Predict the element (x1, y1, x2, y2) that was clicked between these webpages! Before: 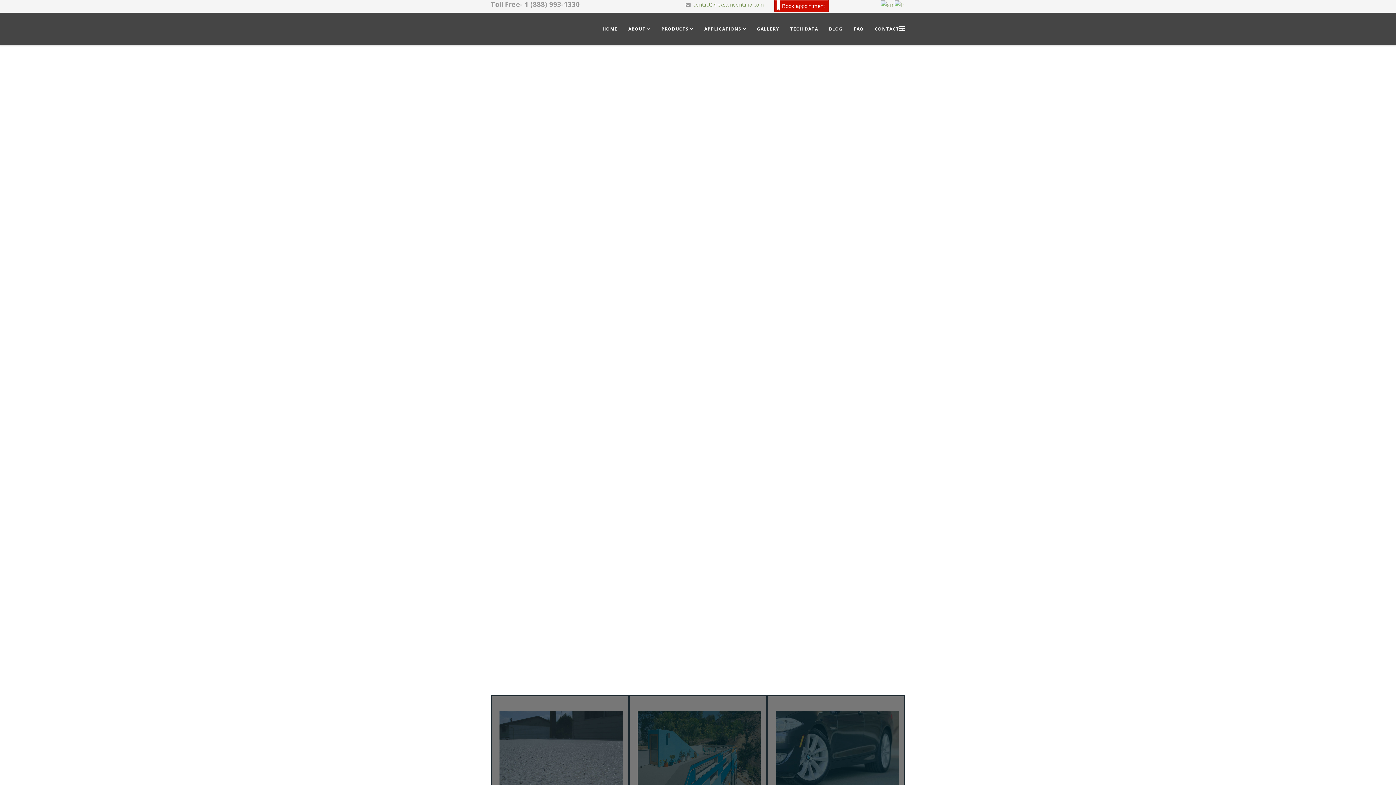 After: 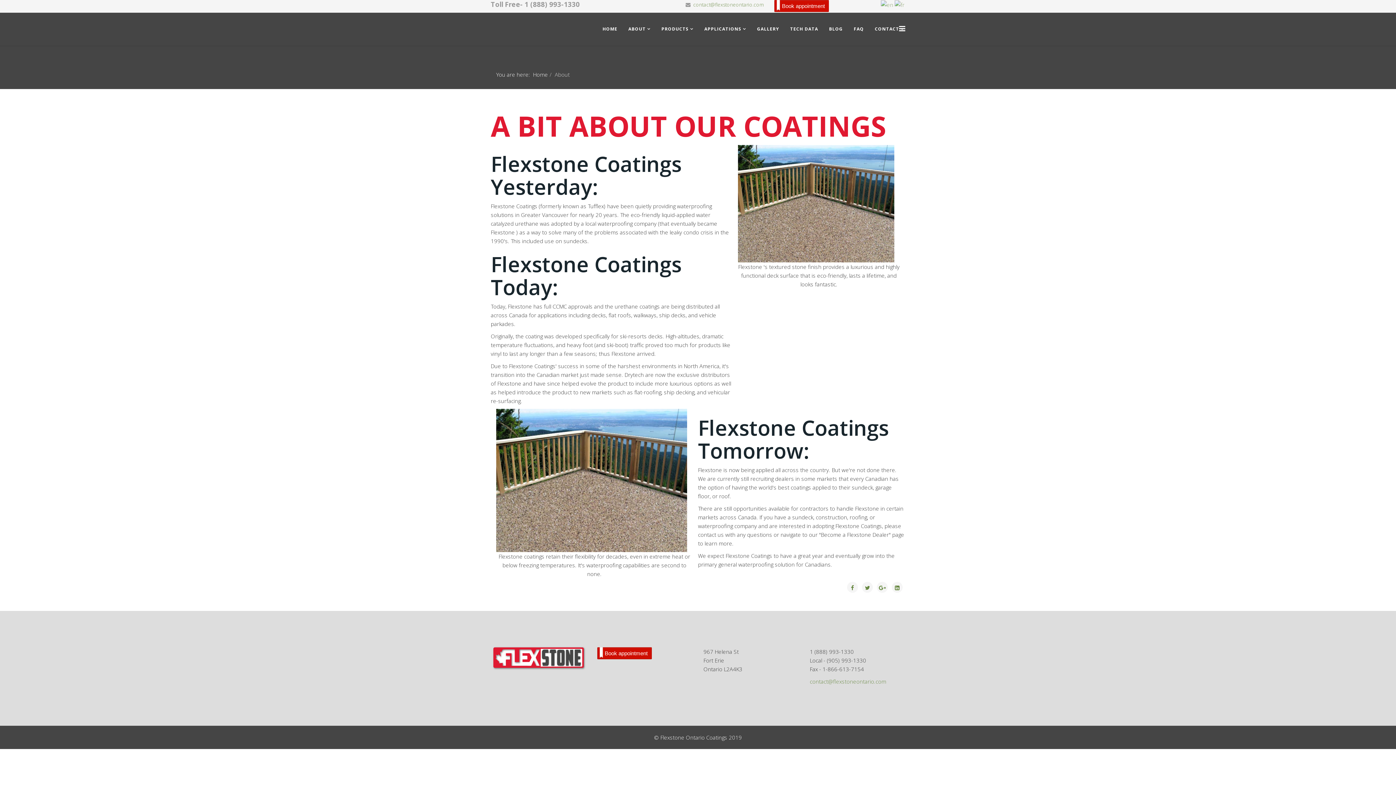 Action: bbox: (623, 12, 656, 45) label: ABOUT